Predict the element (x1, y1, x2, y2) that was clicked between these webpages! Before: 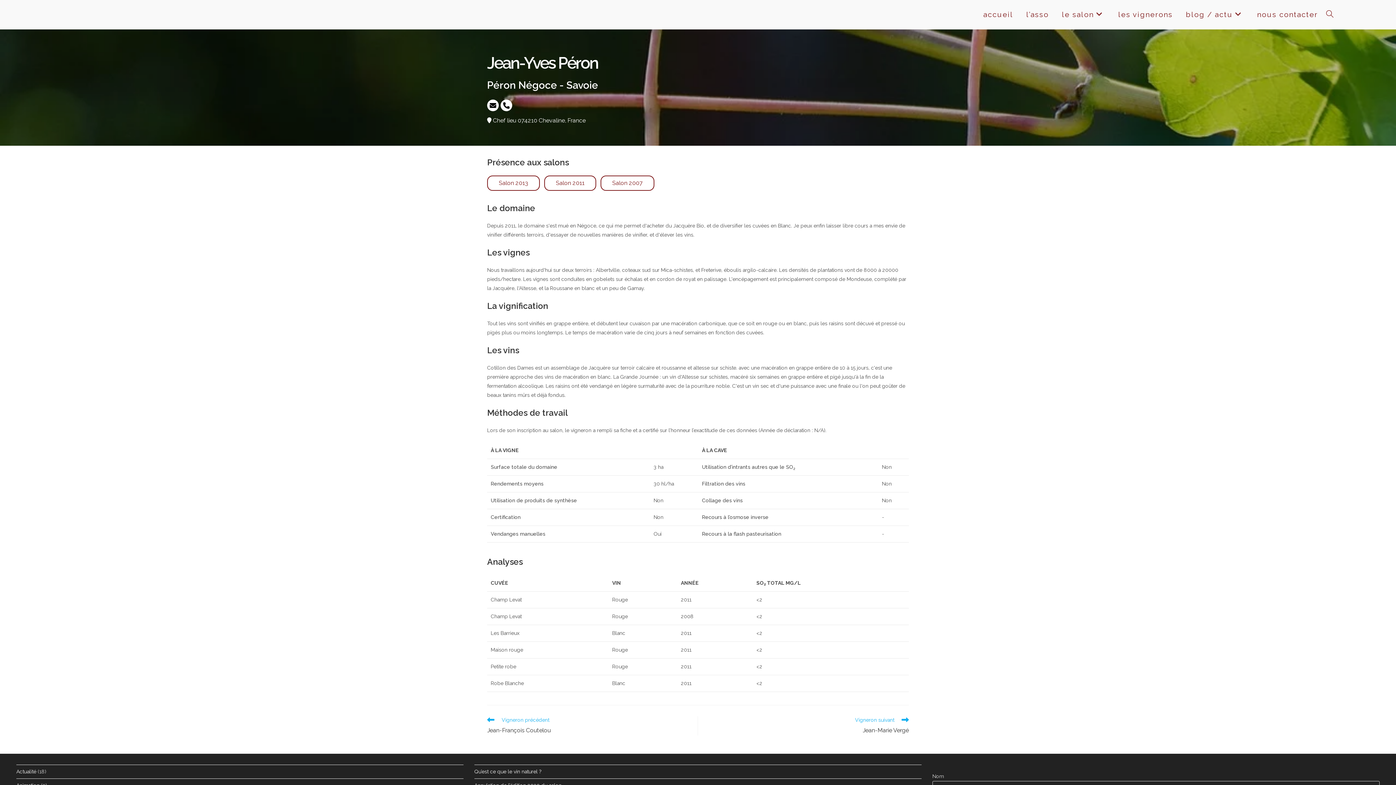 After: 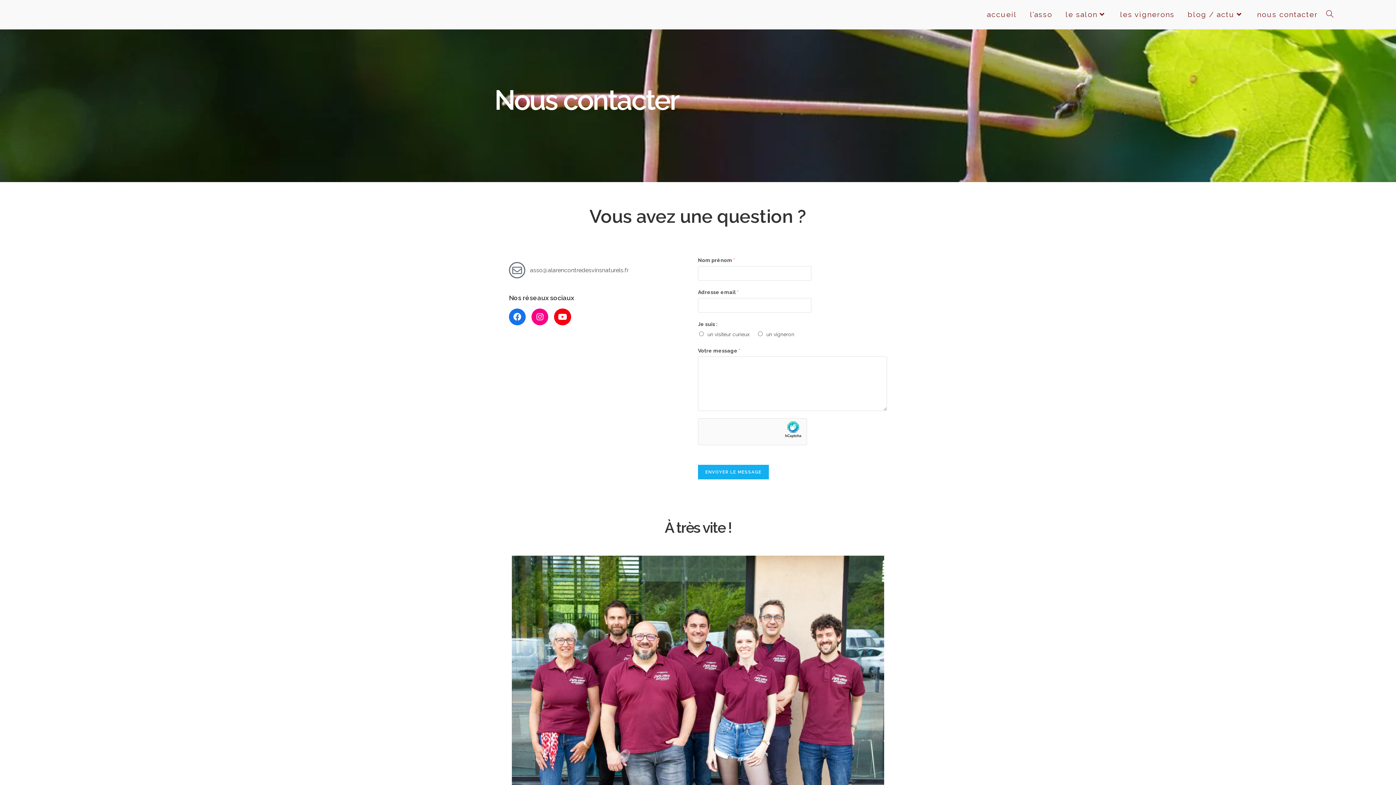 Action: label: nous contacter bbox: (1249, 0, 1322, 29)